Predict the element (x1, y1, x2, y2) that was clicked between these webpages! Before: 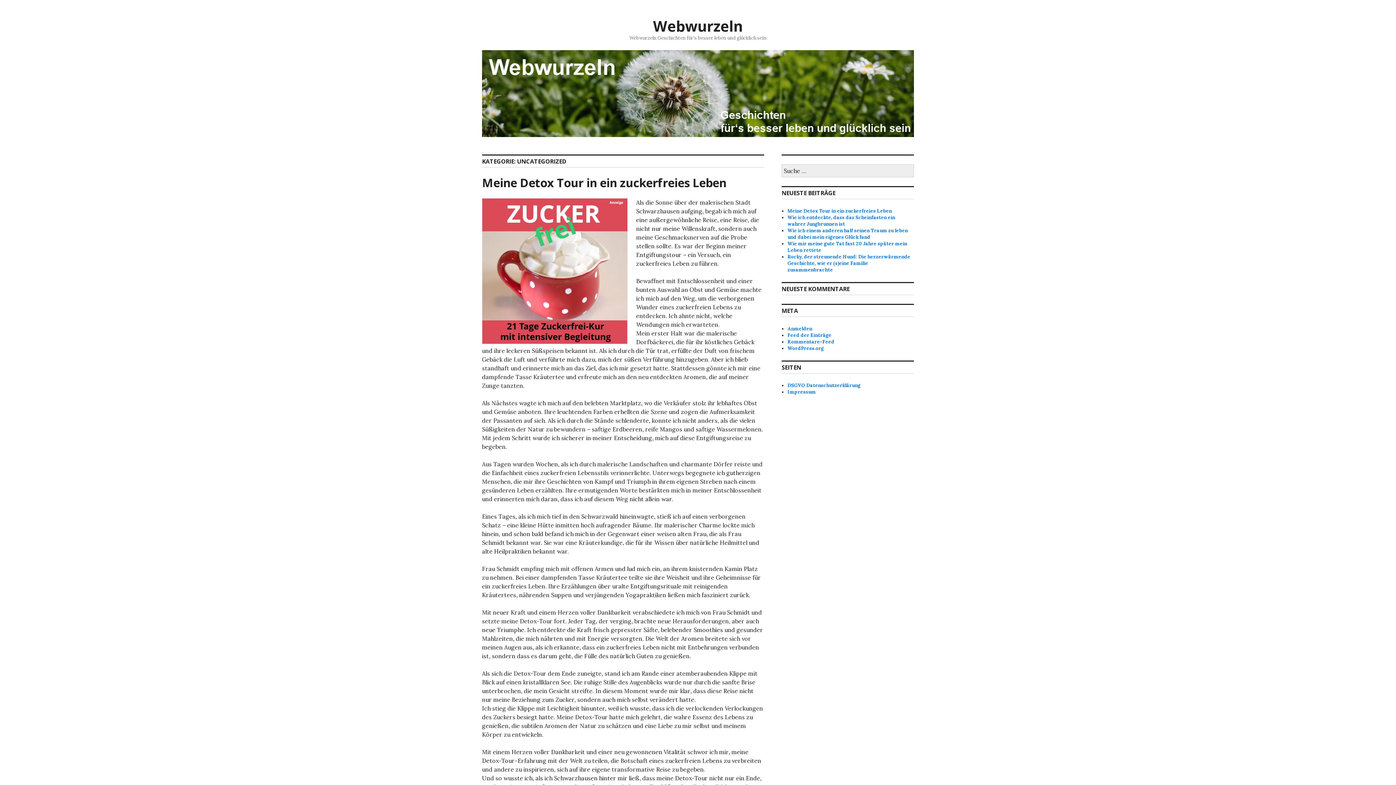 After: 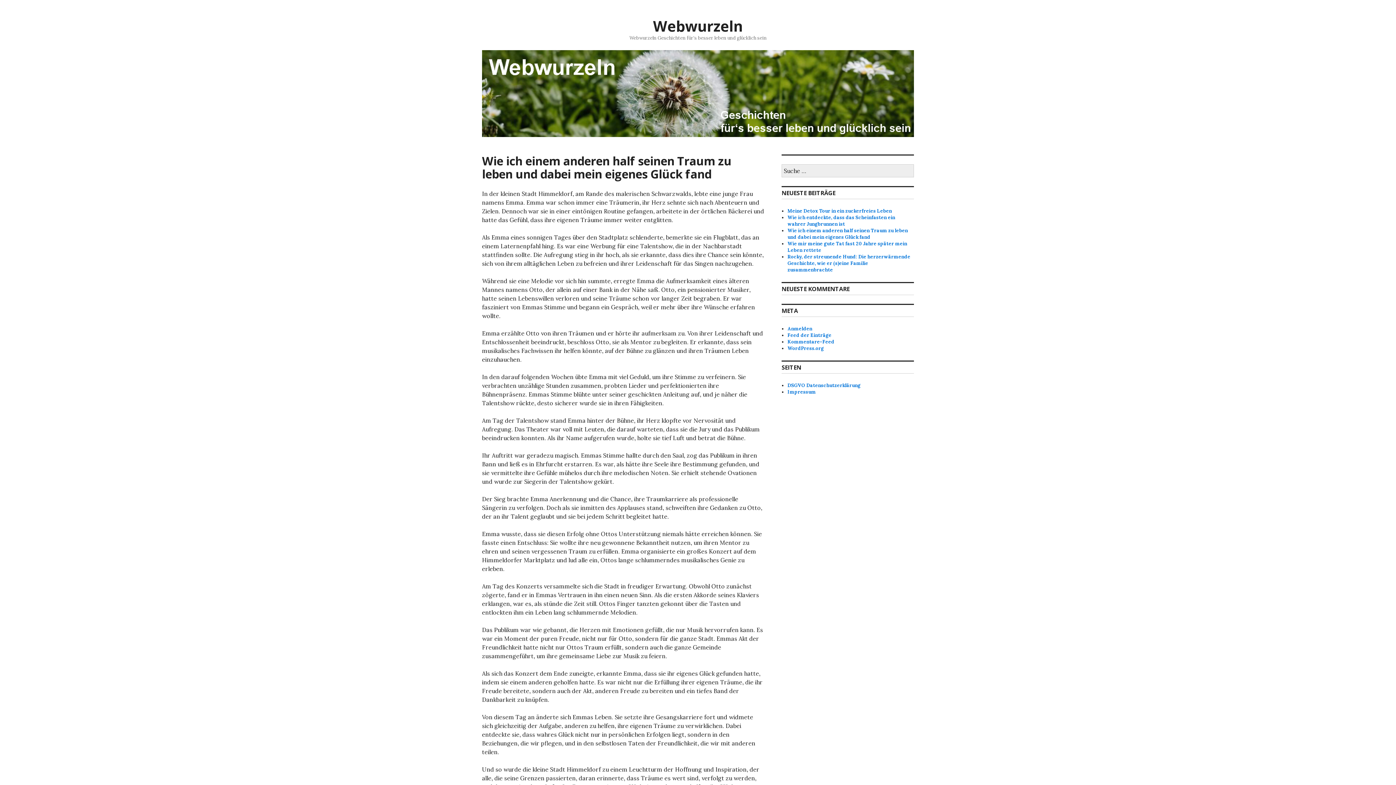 Action: label: Wie ich einem anderen half seinen Traum zu leben und dabei mein eigenes Glück fand bbox: (787, 227, 908, 240)